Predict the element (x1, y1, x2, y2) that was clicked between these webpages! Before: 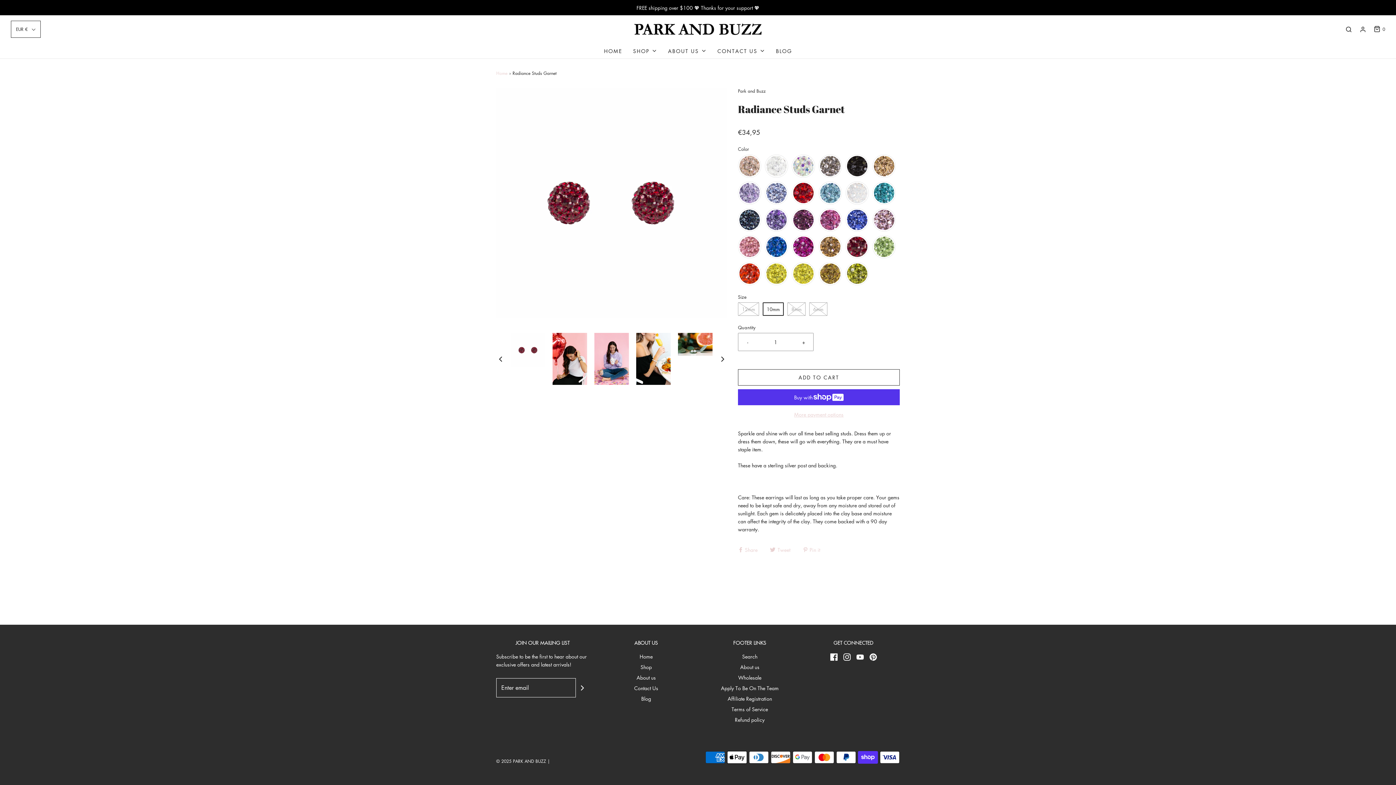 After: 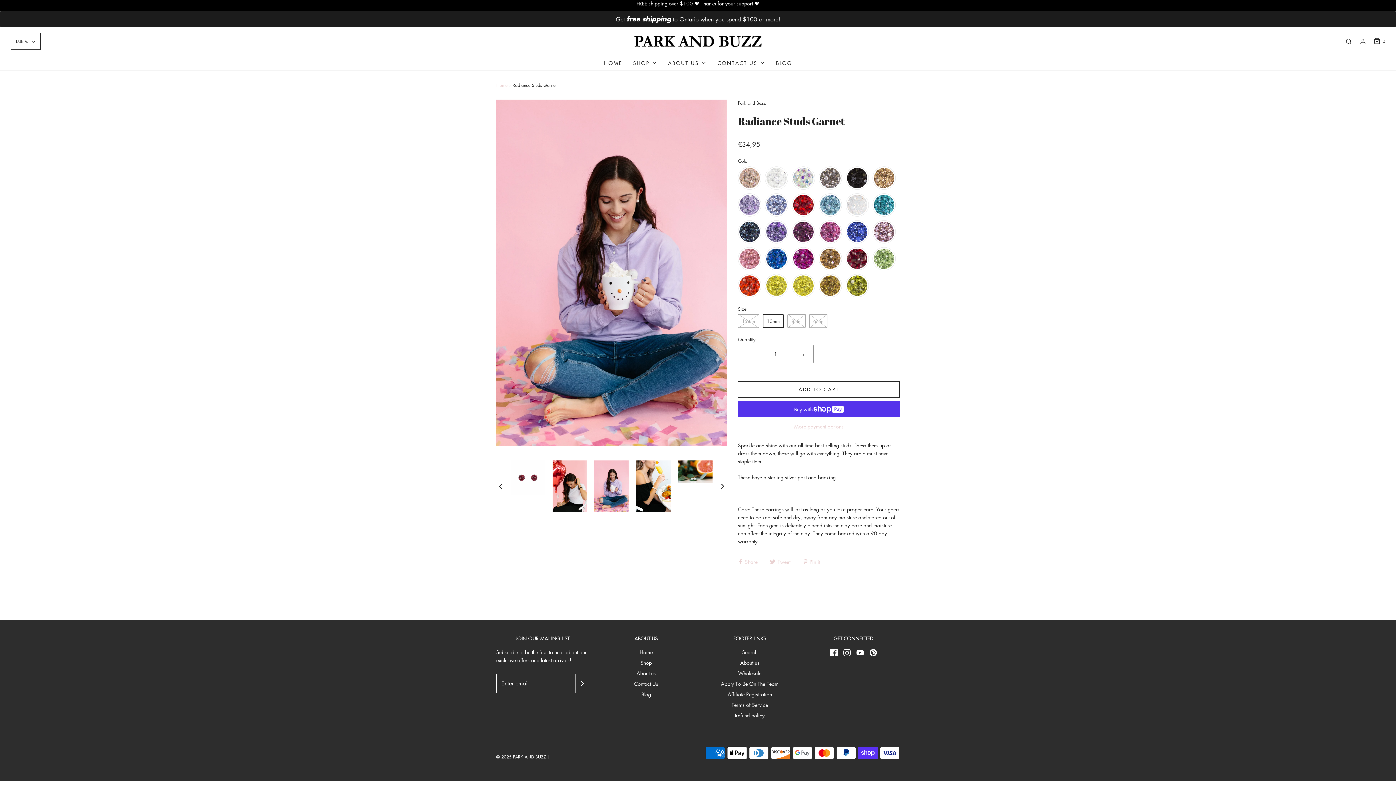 Action: bbox: (594, 333, 629, 384)